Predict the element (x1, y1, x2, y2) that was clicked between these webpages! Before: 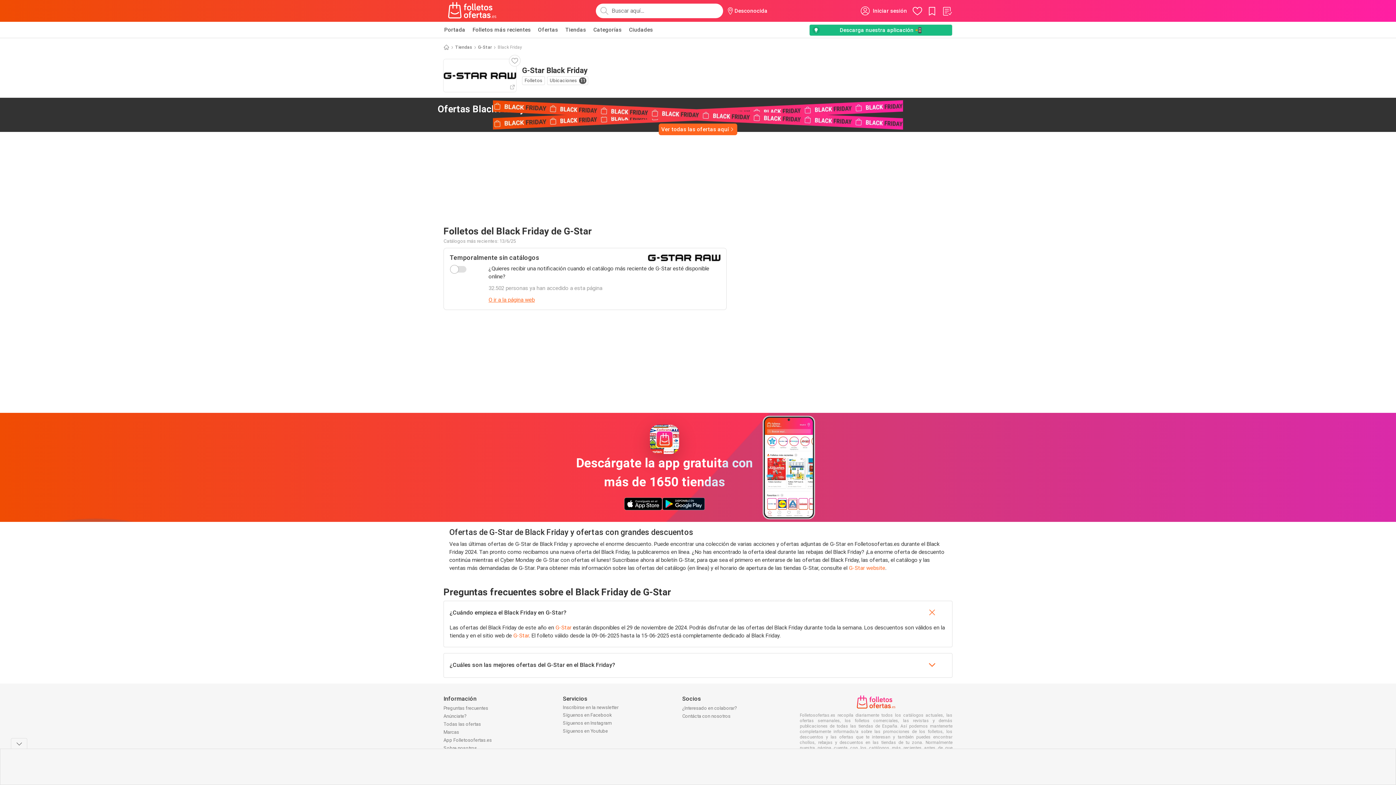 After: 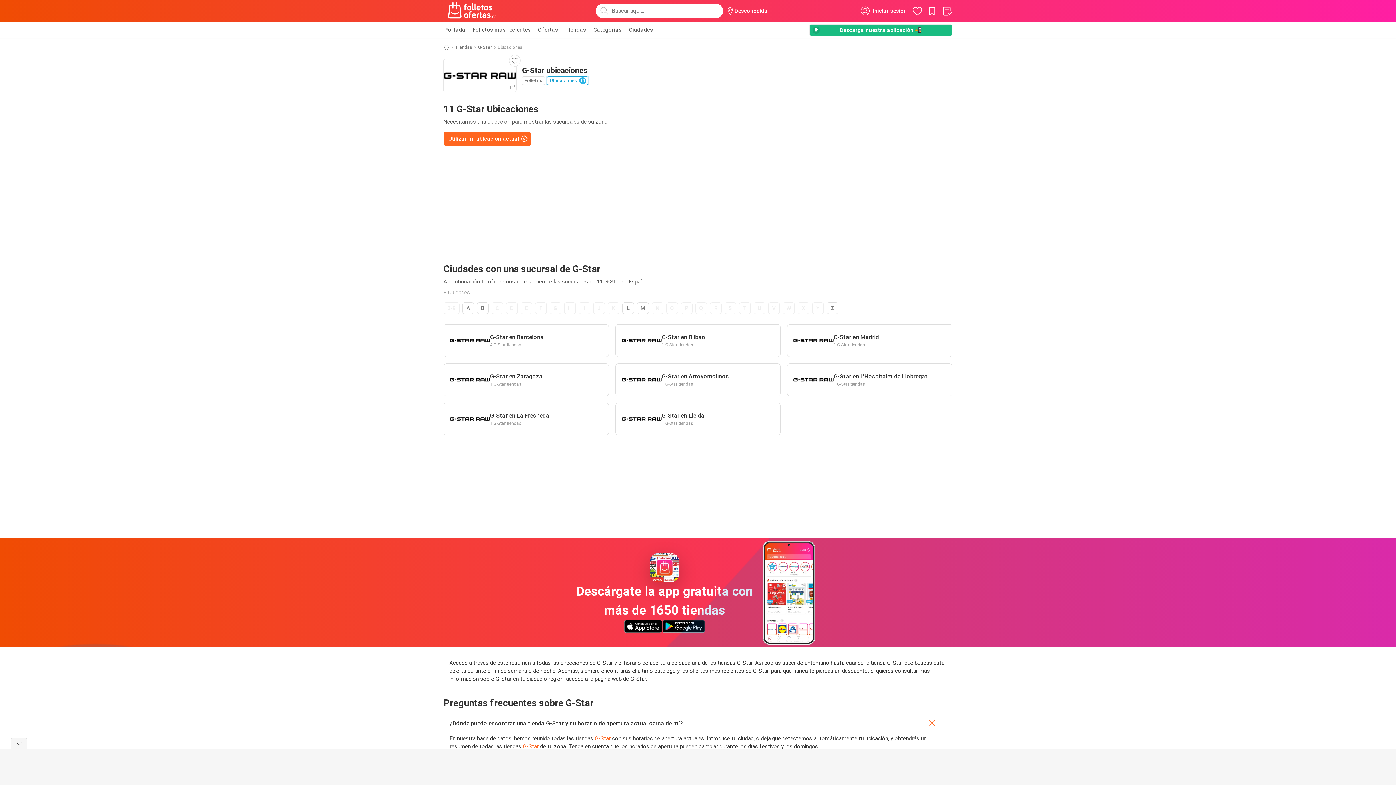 Action: bbox: (547, 76, 588, 85) label: Ubicaciones
11